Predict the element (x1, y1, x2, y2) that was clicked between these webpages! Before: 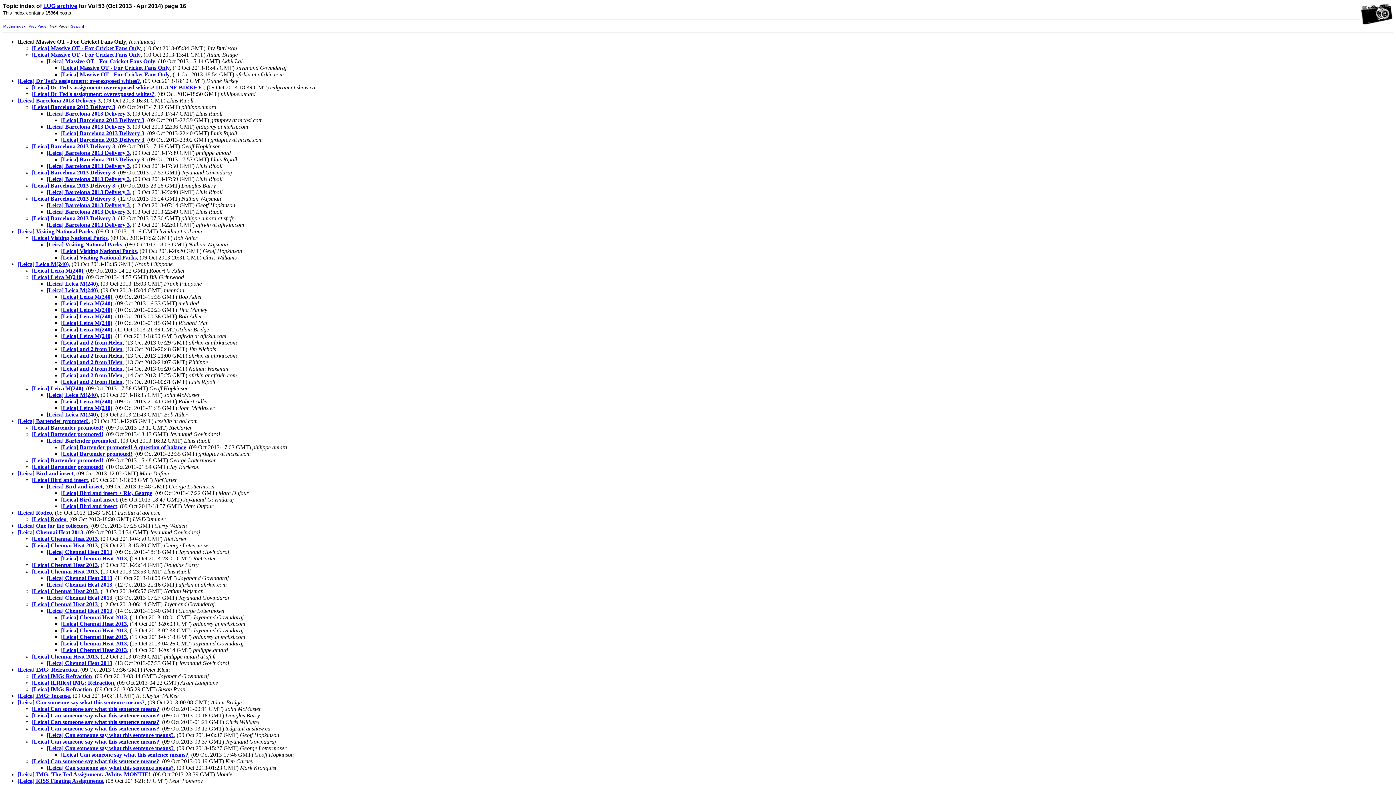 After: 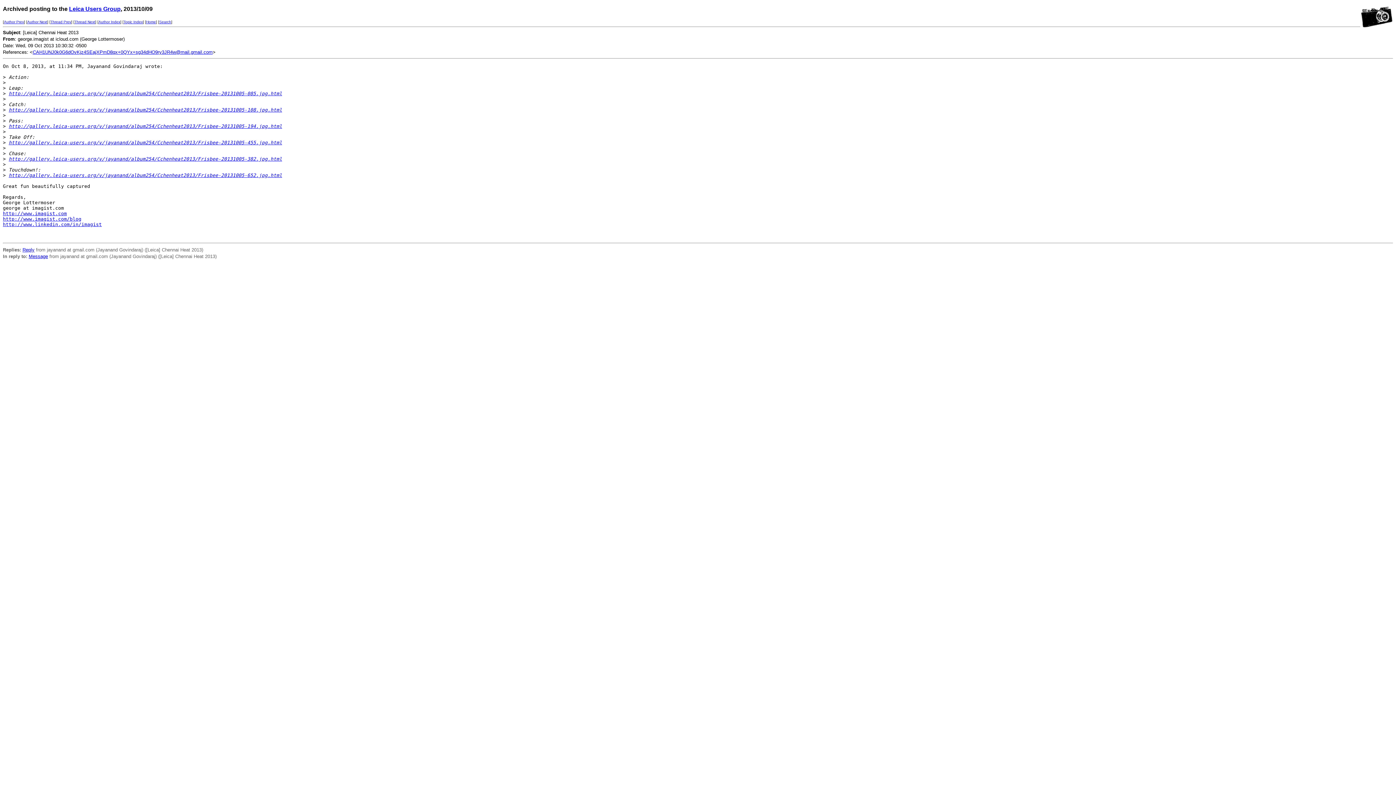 Action: bbox: (32, 542, 97, 548) label: [Leica] Chennai Heat 2013